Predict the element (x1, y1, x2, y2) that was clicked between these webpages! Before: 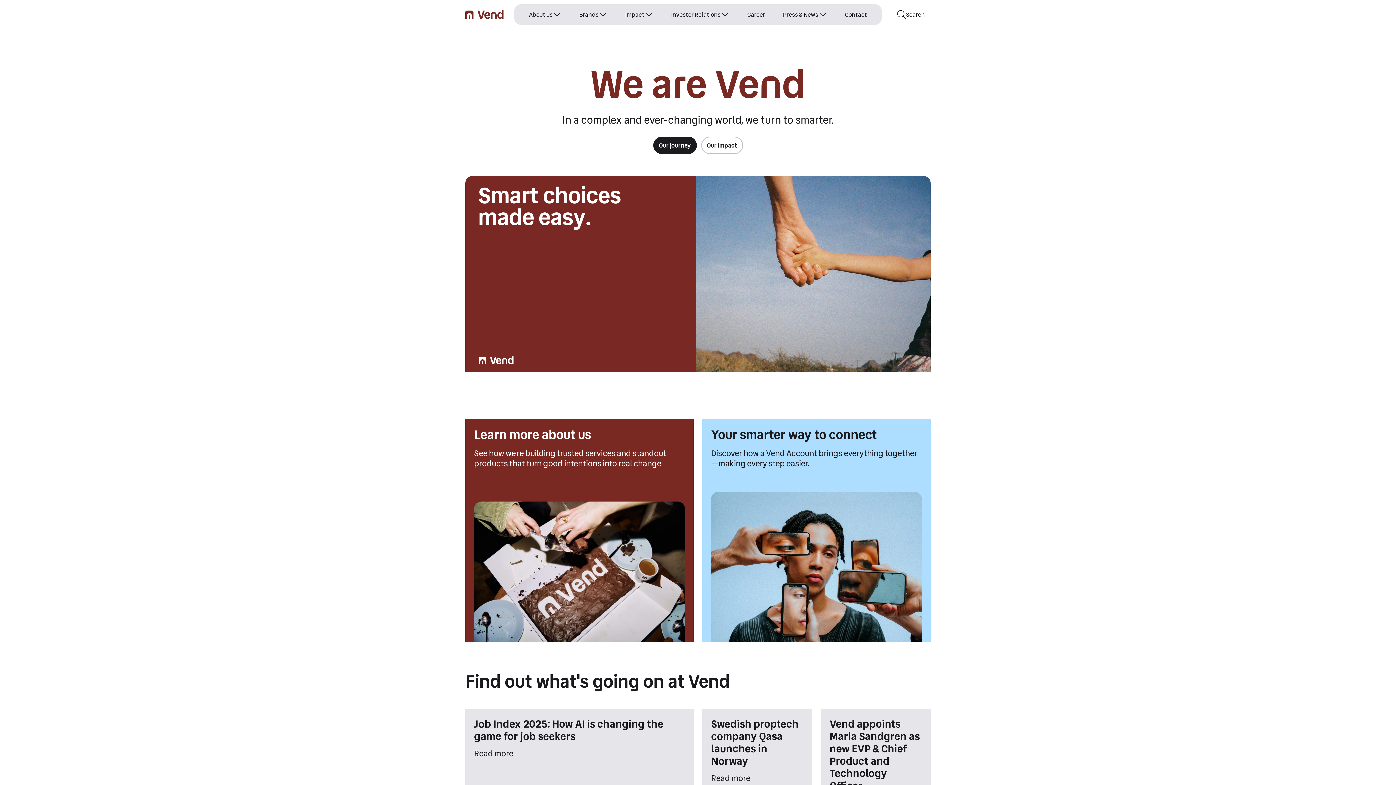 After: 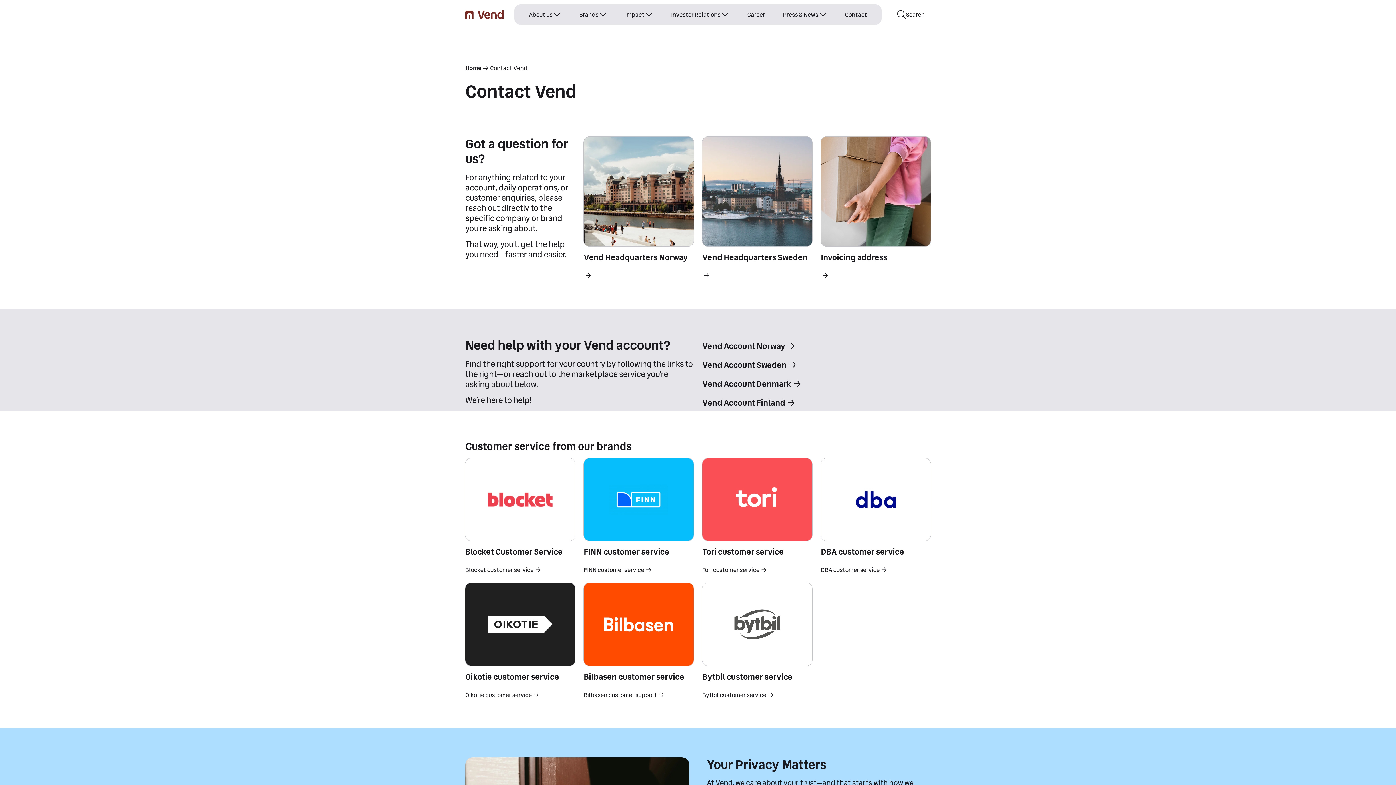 Action: label: Contact bbox: (842, 4, 870, 24)